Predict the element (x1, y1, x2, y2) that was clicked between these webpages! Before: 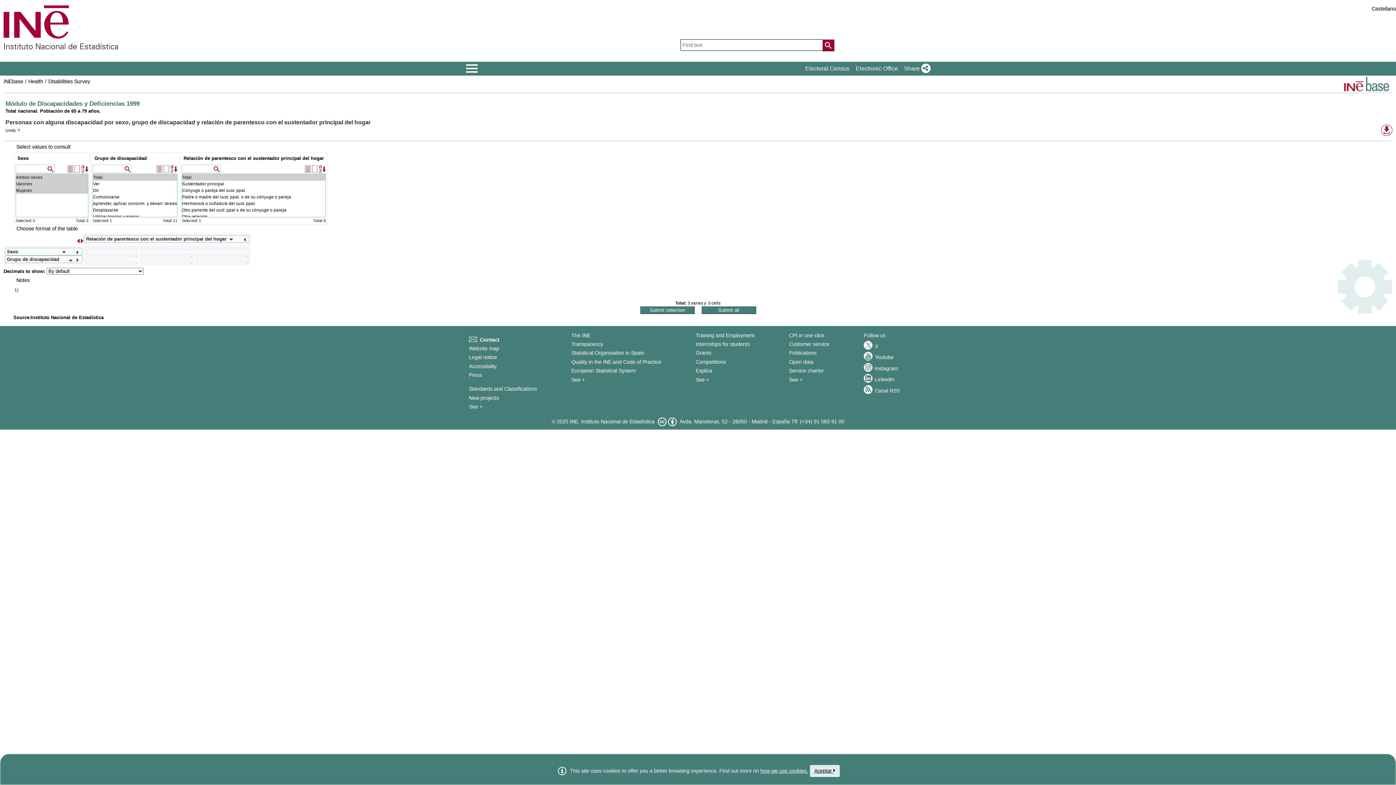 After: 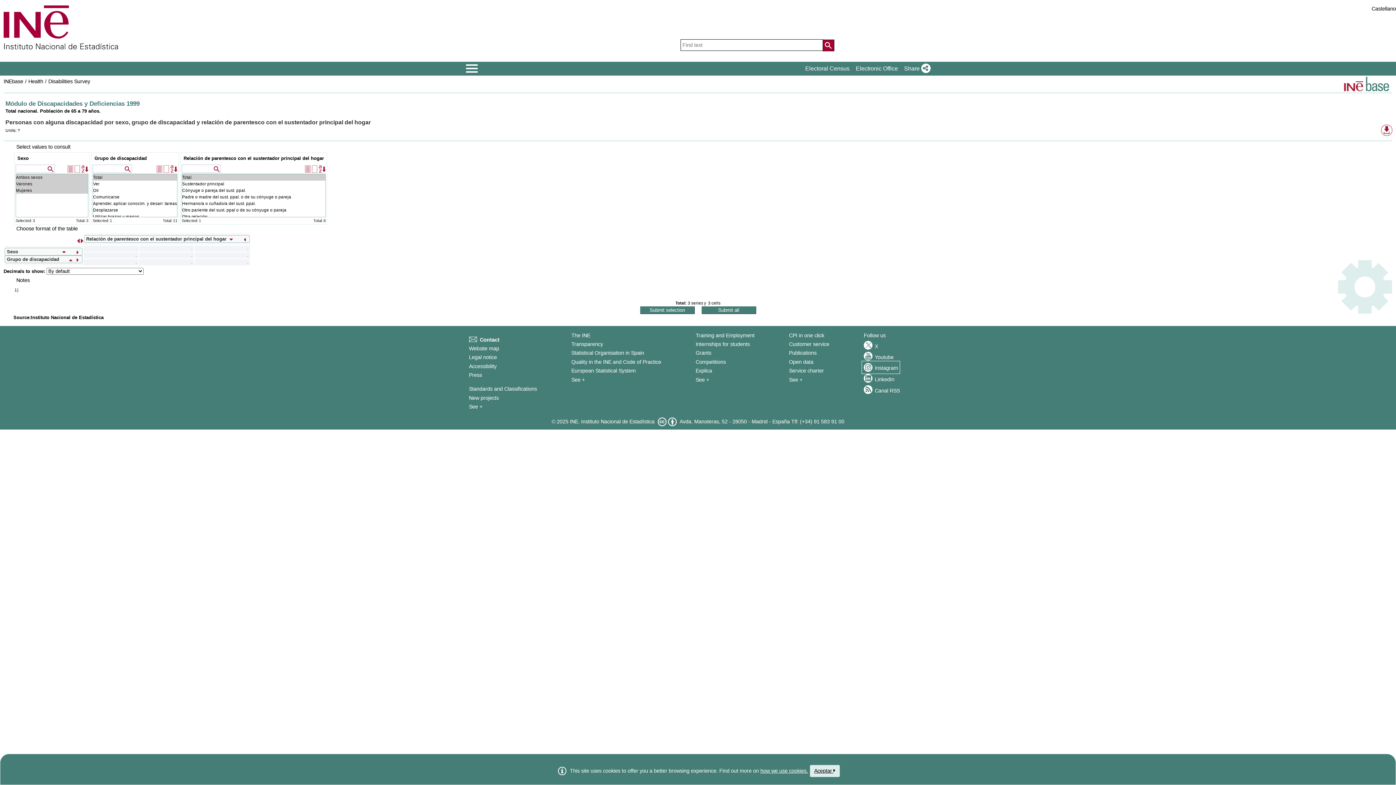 Action: label: Instagram bbox: (864, 363, 898, 371)